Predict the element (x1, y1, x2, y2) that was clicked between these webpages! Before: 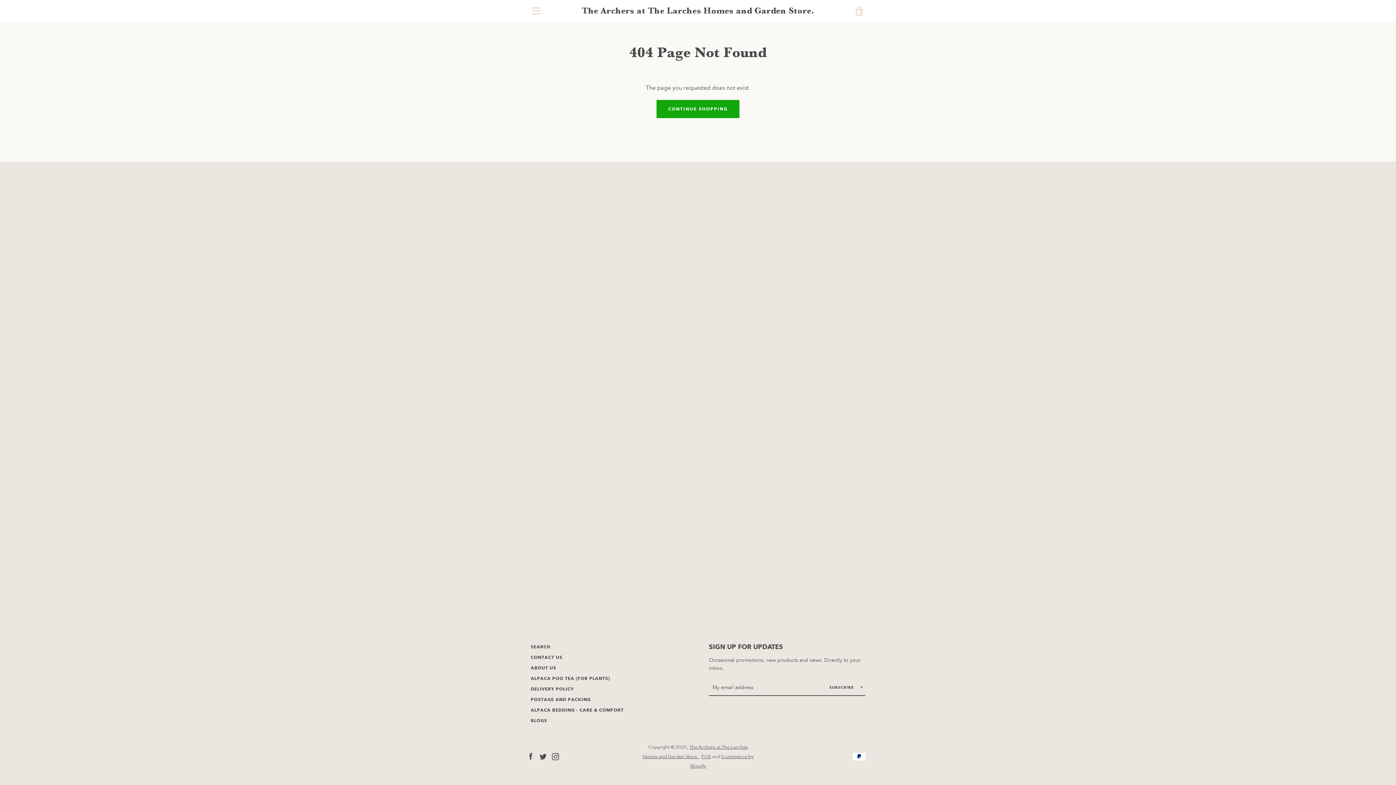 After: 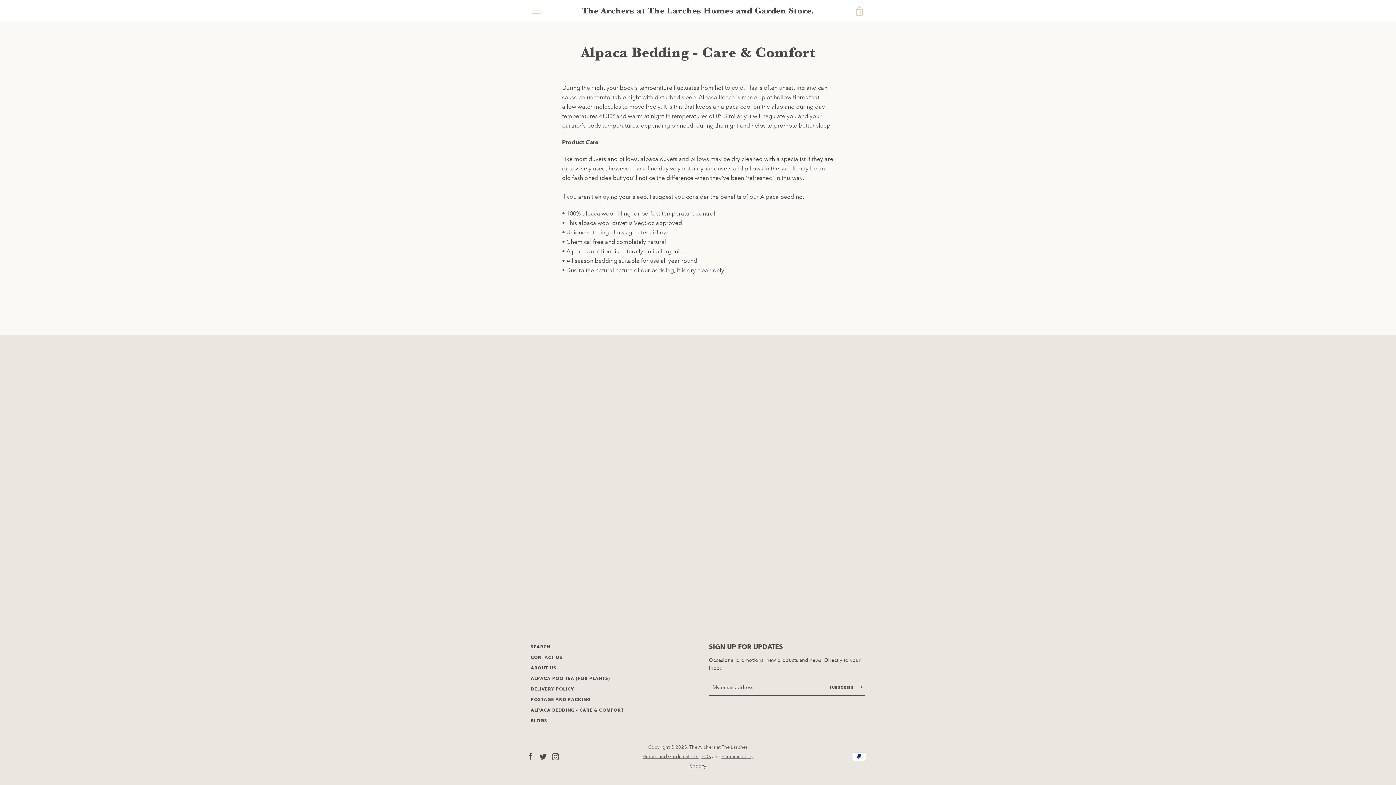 Action: bbox: (530, 707, 624, 713) label: ALPACA BEDDING - CARE & COMFORT